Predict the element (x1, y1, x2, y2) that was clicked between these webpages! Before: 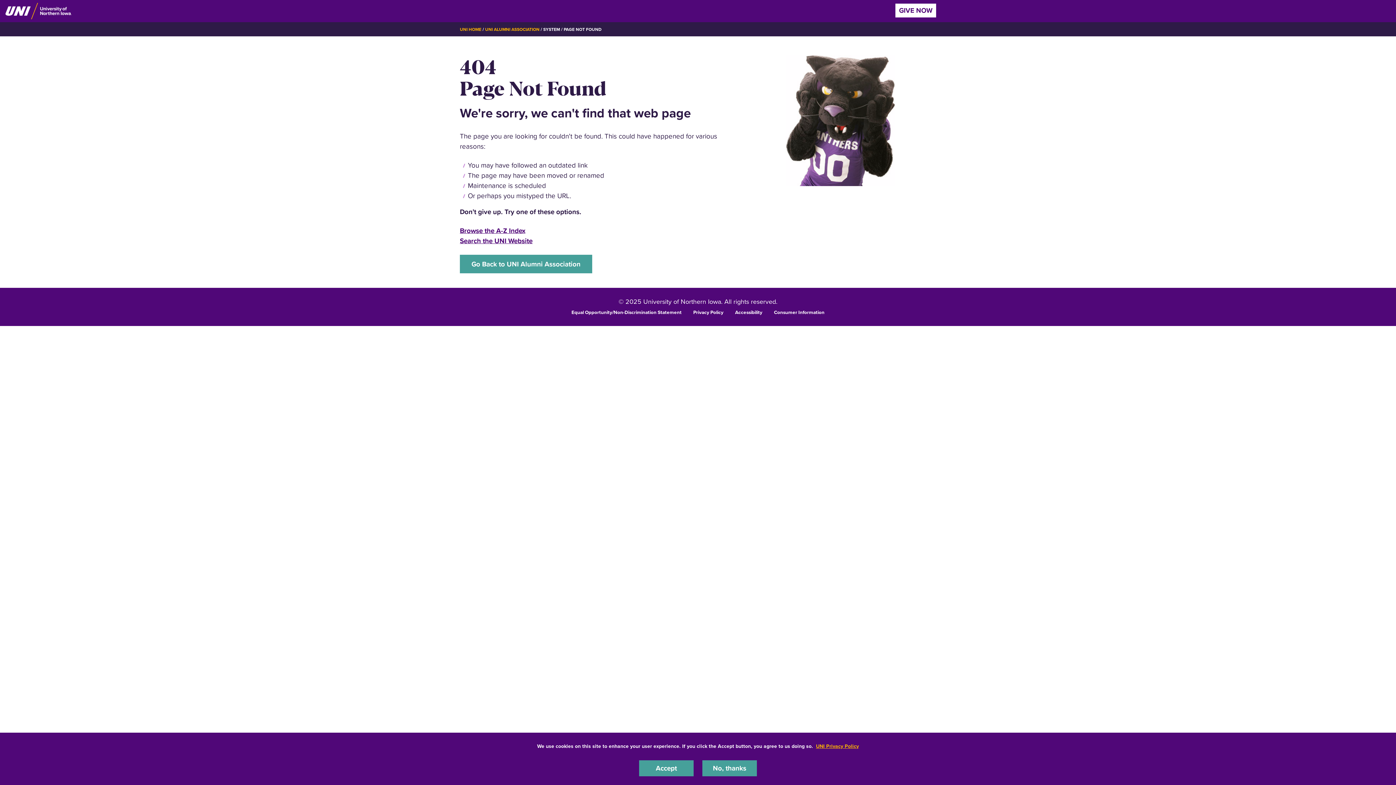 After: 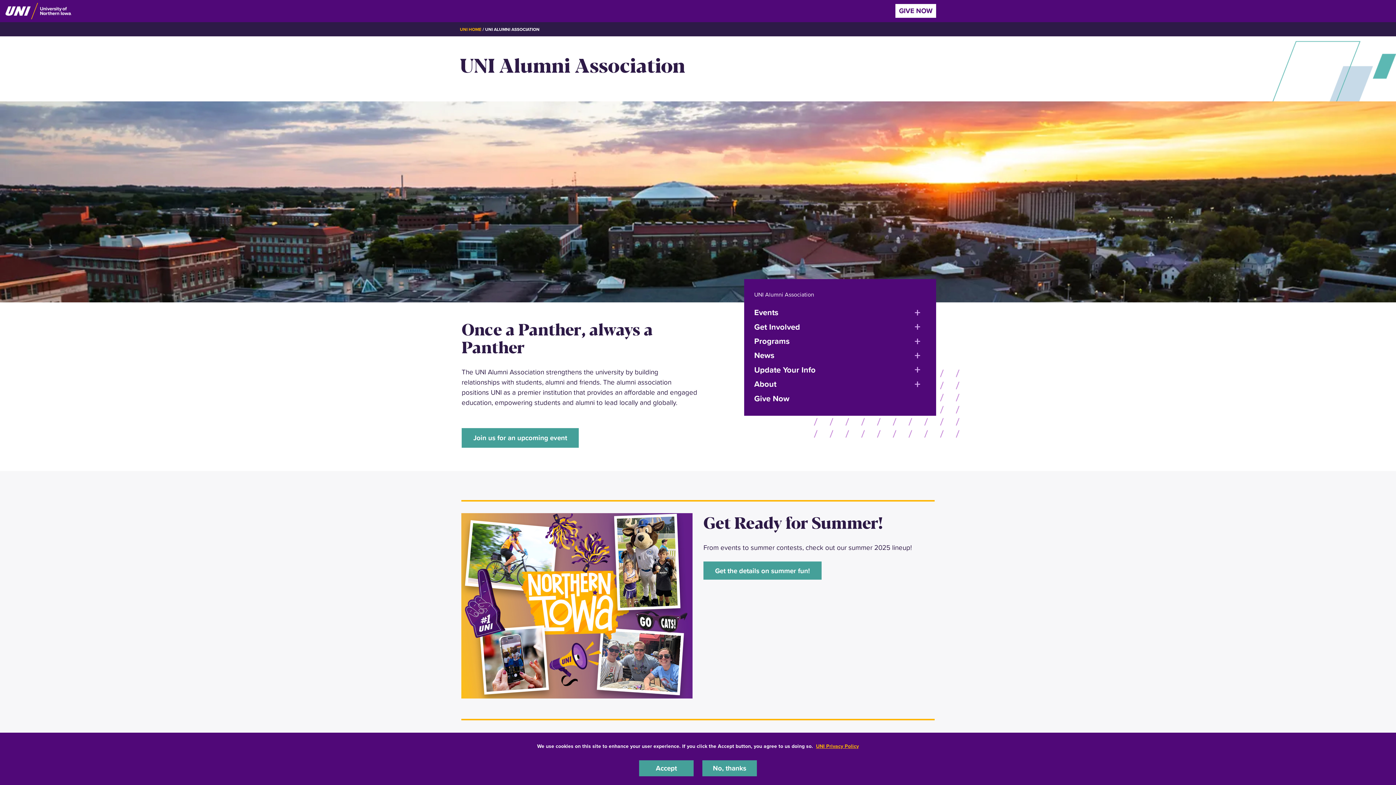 Action: label: Go Back to UNI Alumni Association bbox: (460, 254, 592, 273)